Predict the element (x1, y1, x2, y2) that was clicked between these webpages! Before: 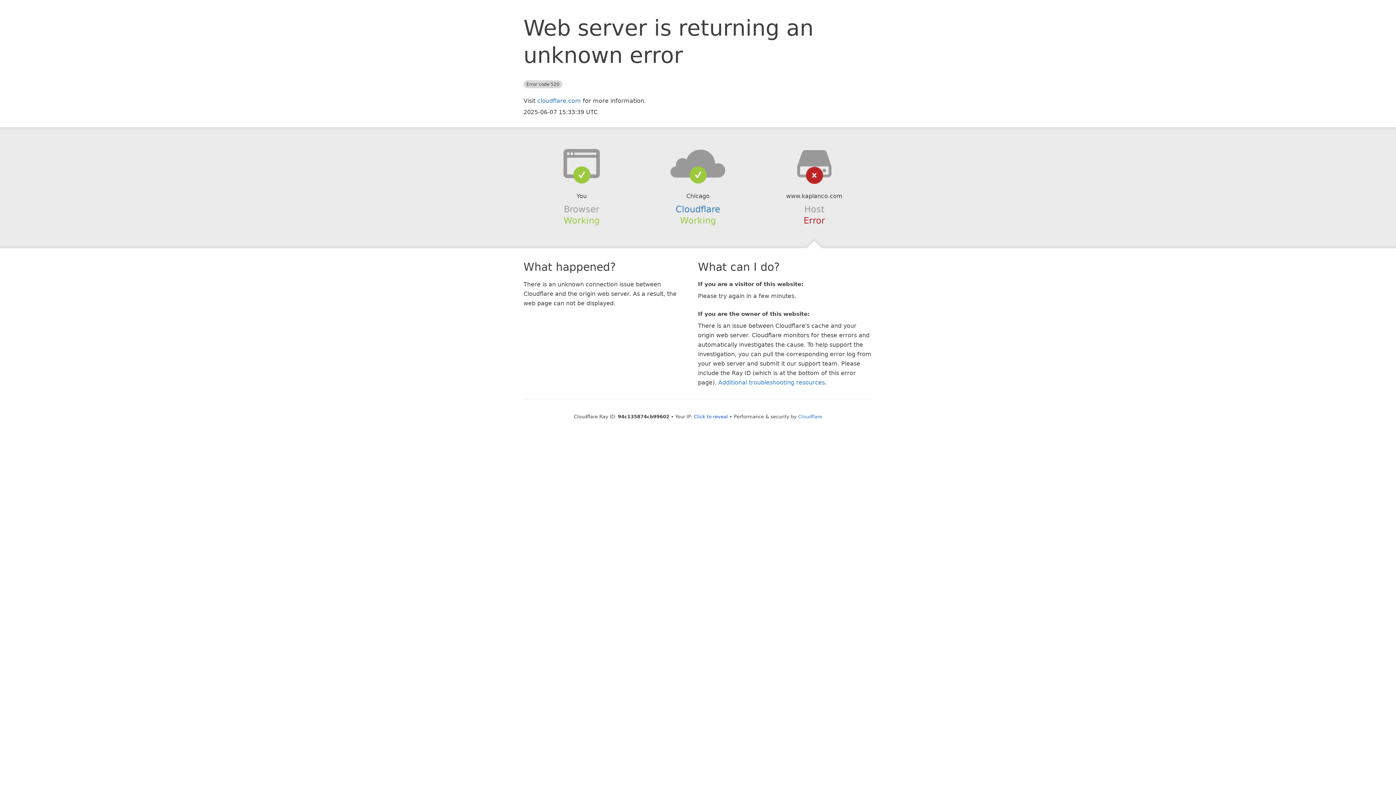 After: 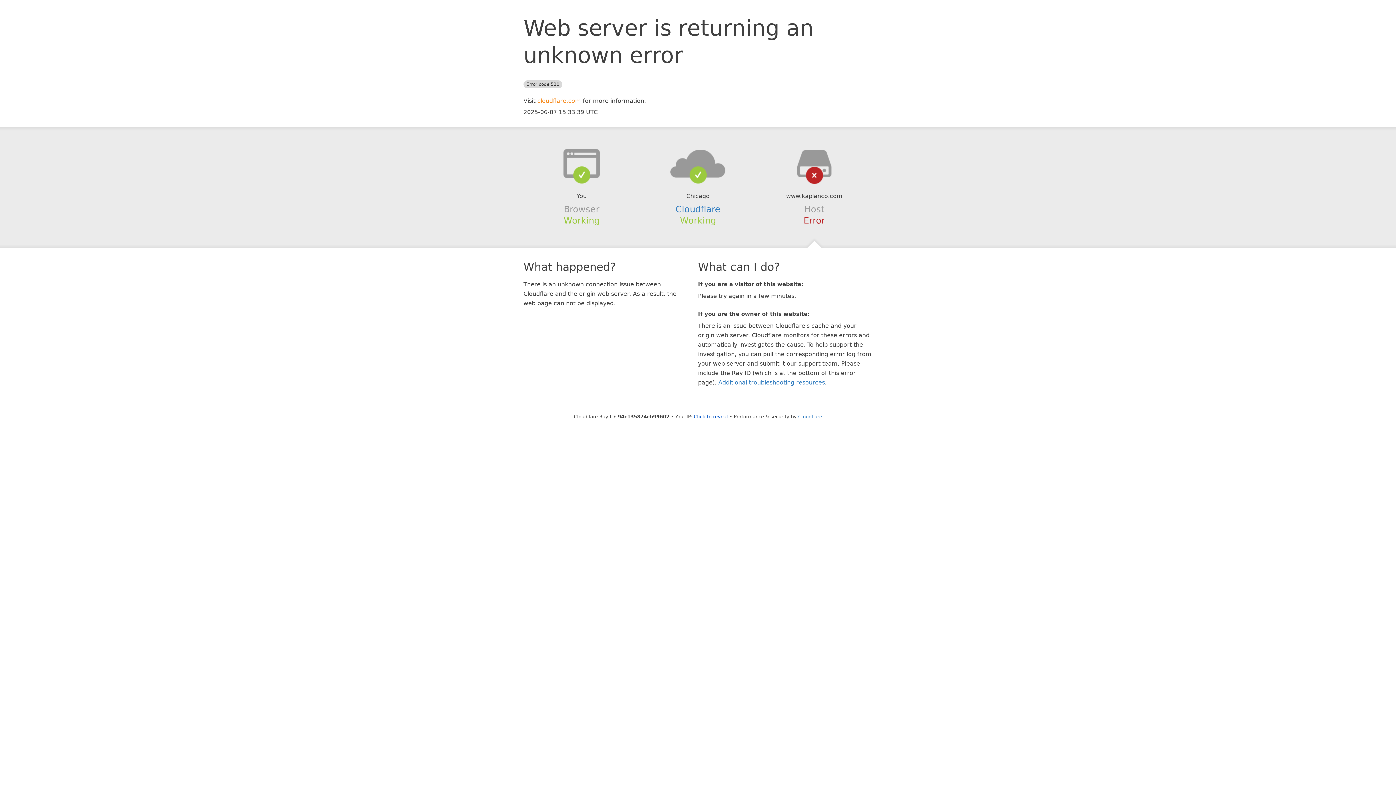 Action: bbox: (537, 97, 581, 104) label: cloudflare.com